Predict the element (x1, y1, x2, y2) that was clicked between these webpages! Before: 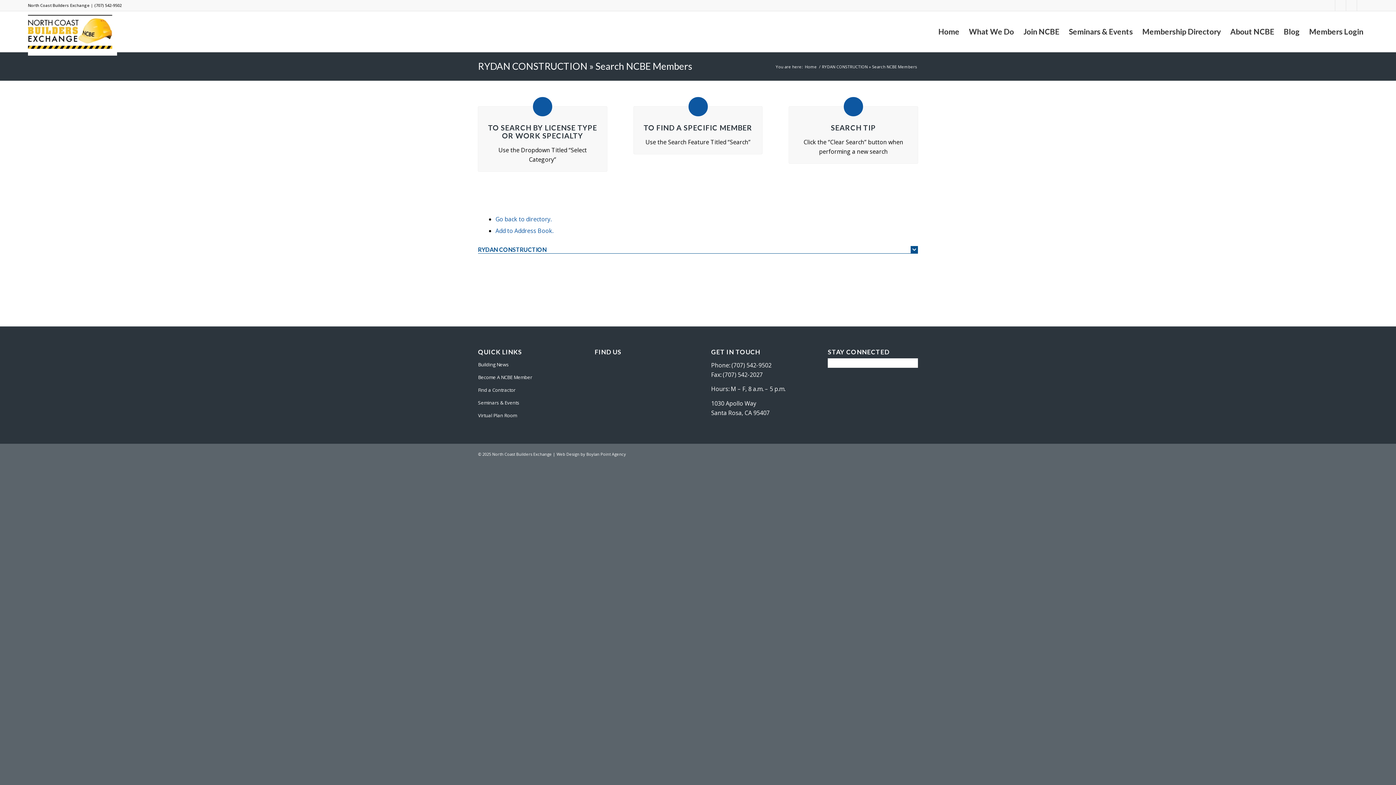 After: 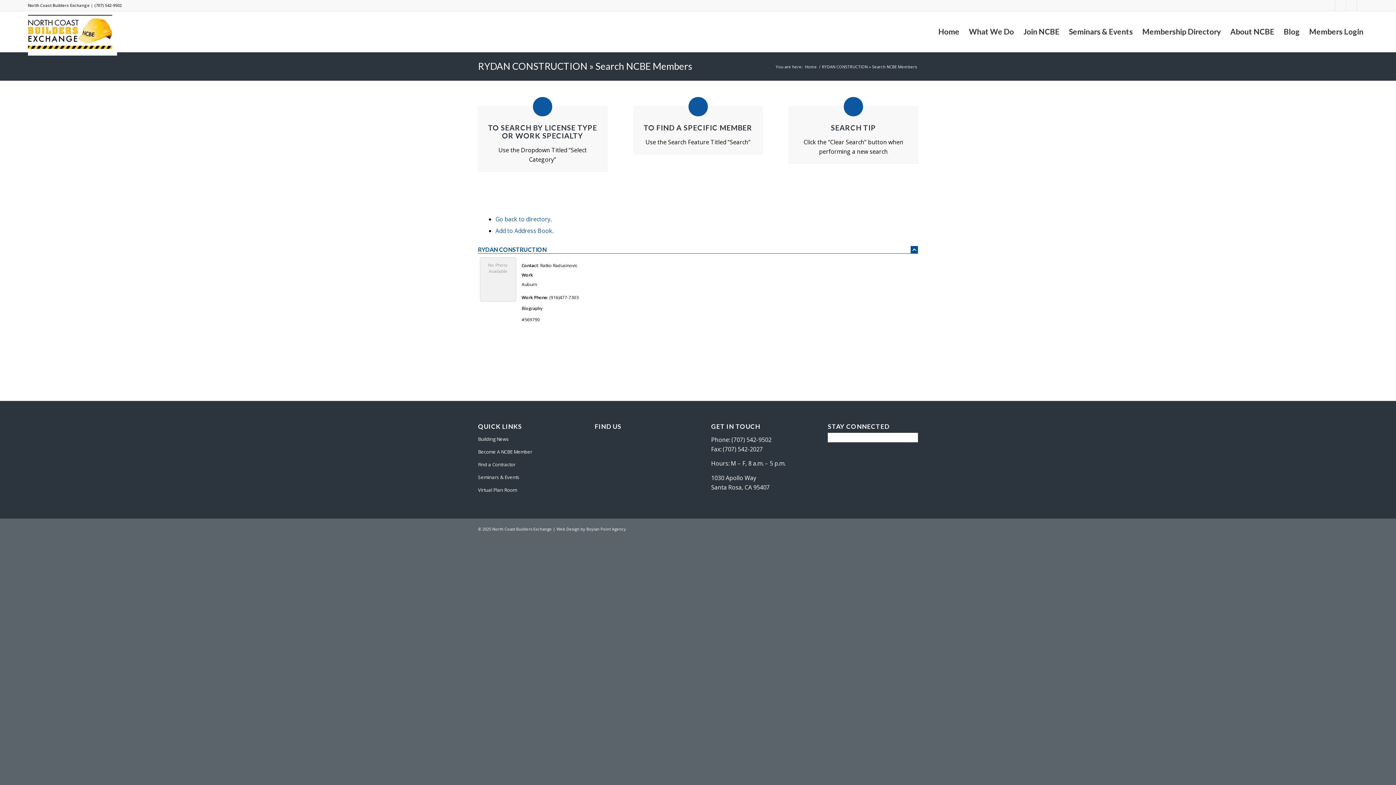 Action: label: RYDAN CONSTRUCTION bbox: (478, 246, 918, 253)